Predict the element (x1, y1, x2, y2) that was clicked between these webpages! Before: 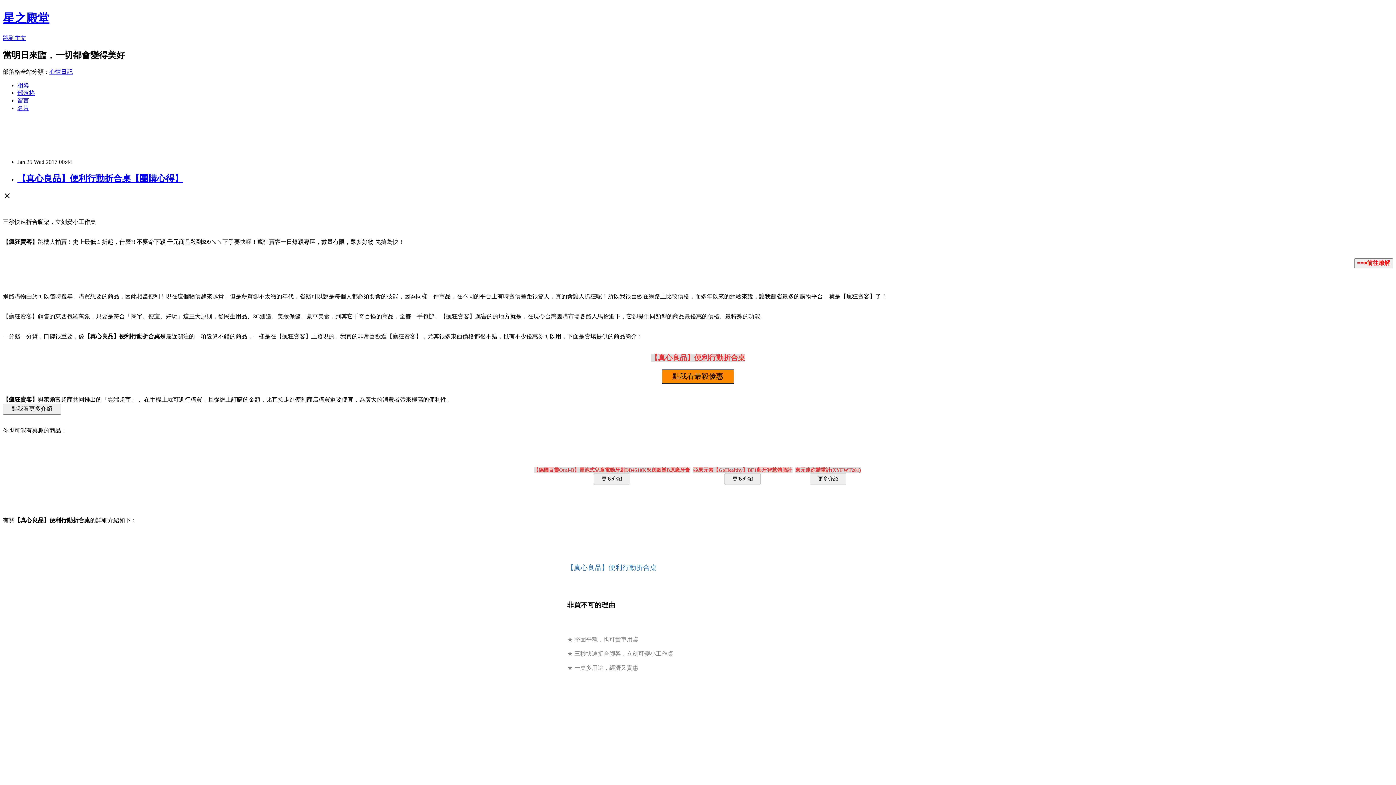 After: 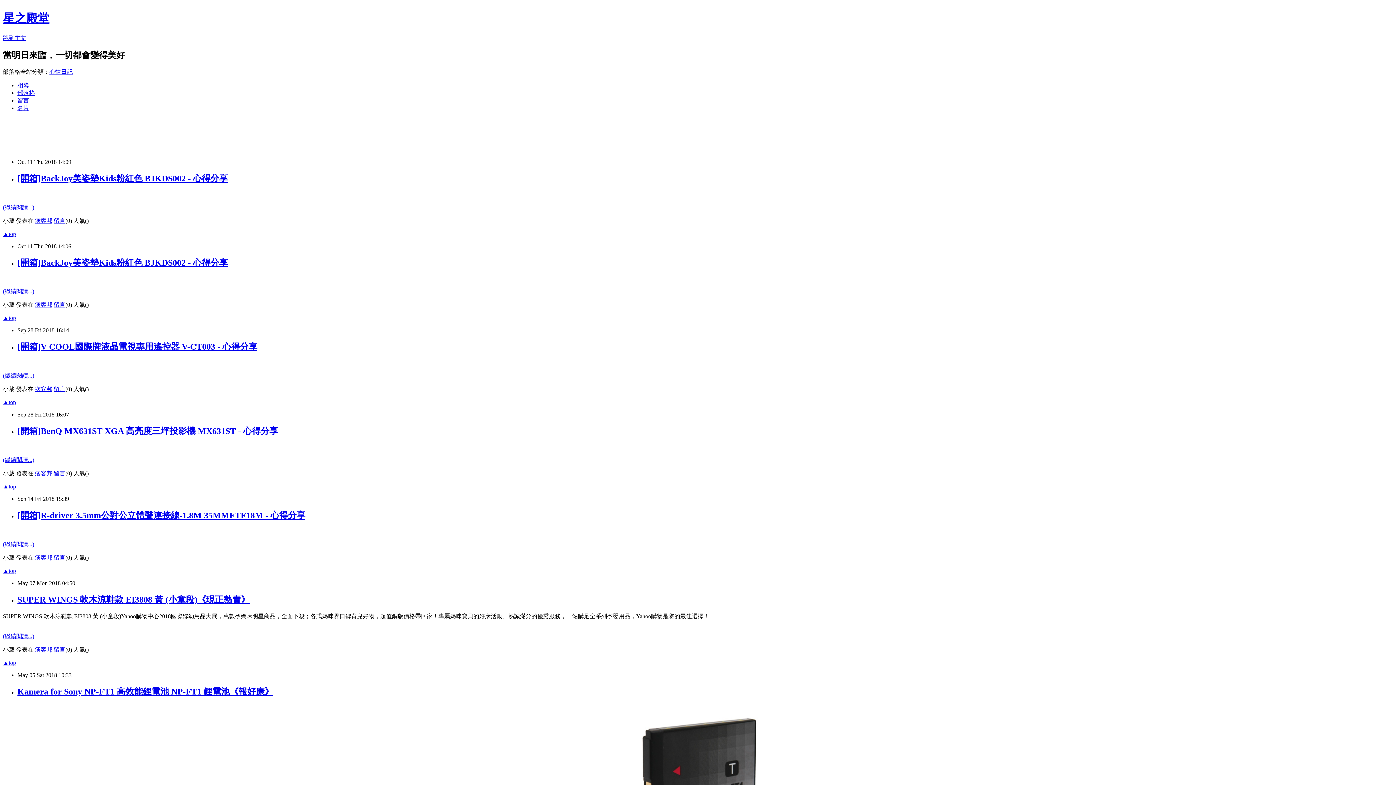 Action: bbox: (2, 11, 49, 24) label: 星之殿堂